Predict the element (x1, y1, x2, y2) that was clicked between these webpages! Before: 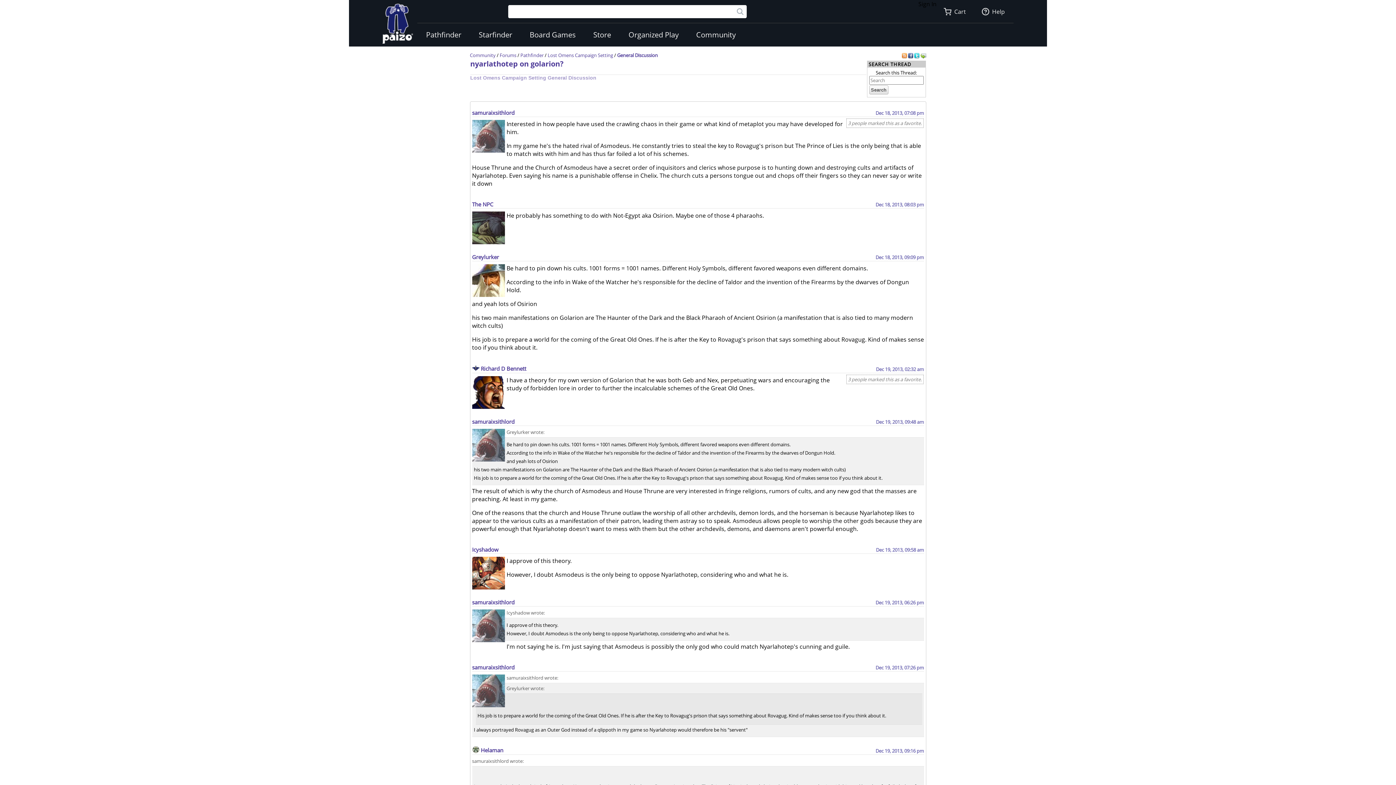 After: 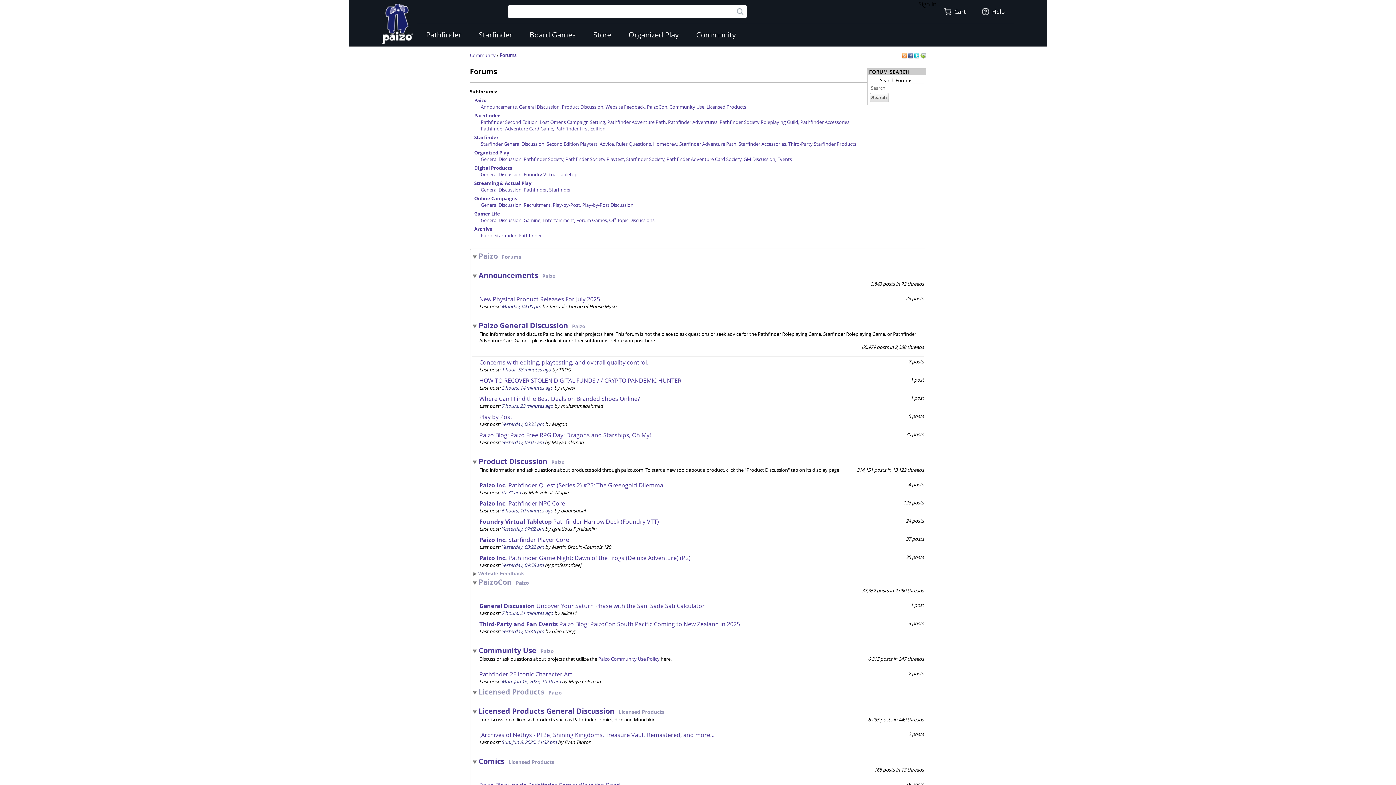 Action: label: Forums bbox: (499, 52, 516, 58)